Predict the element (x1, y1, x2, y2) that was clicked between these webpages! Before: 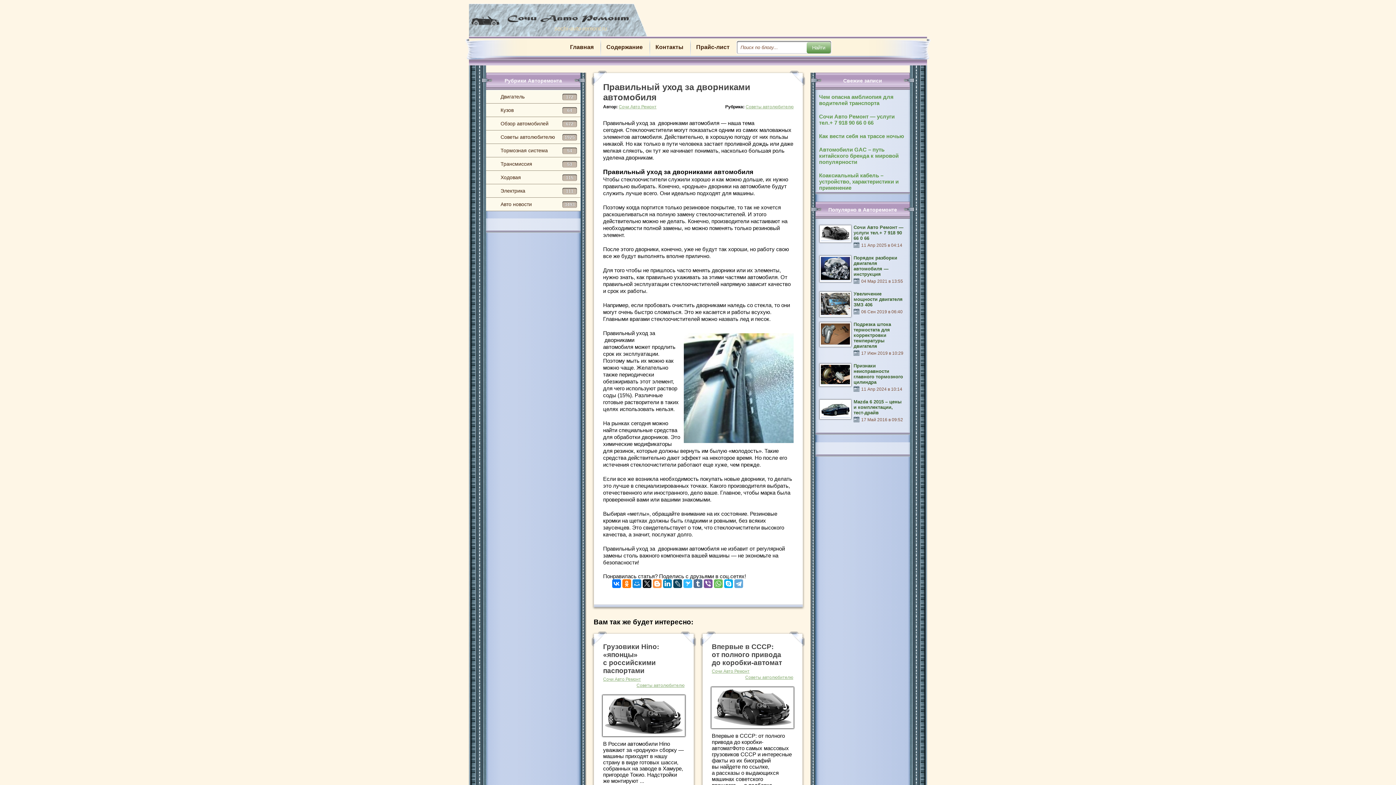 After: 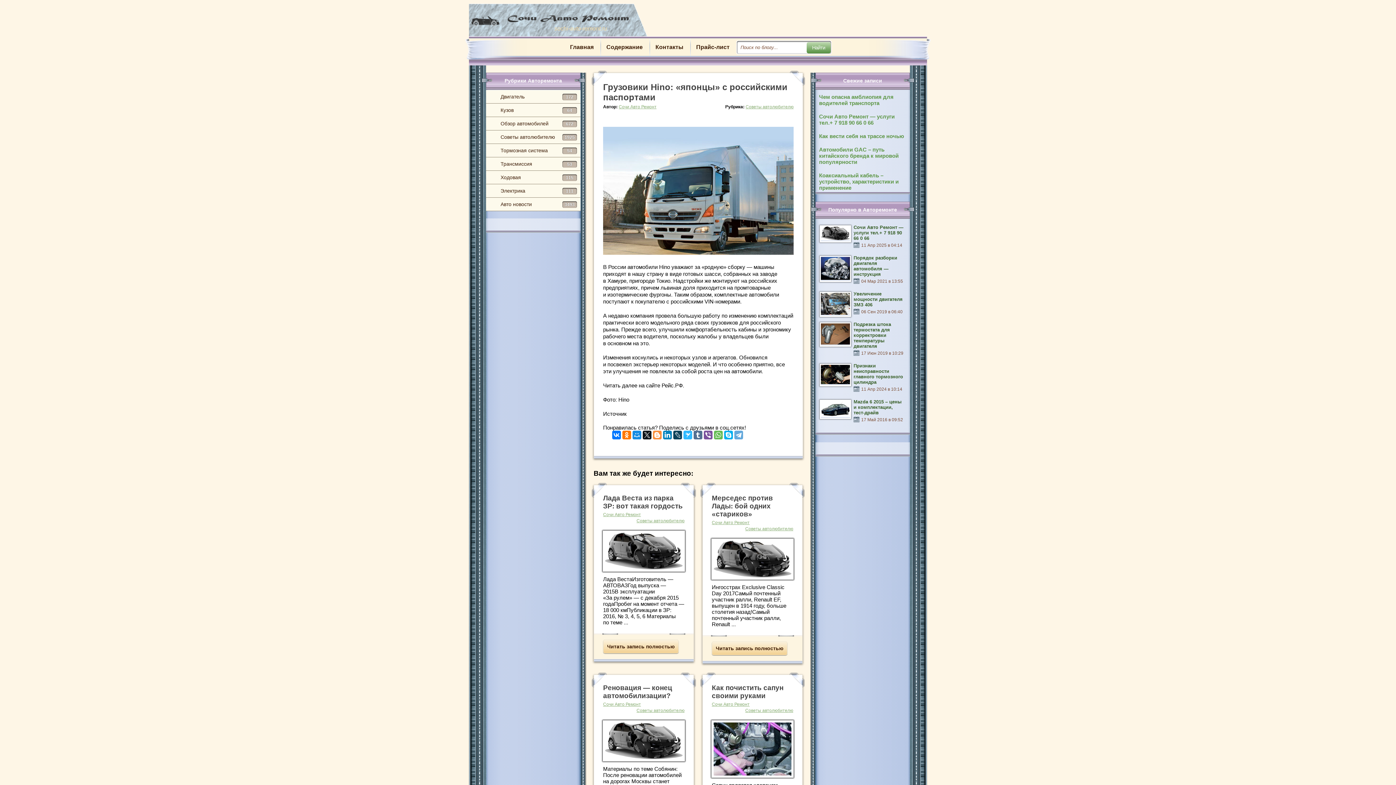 Action: bbox: (605, 697, 682, 735)